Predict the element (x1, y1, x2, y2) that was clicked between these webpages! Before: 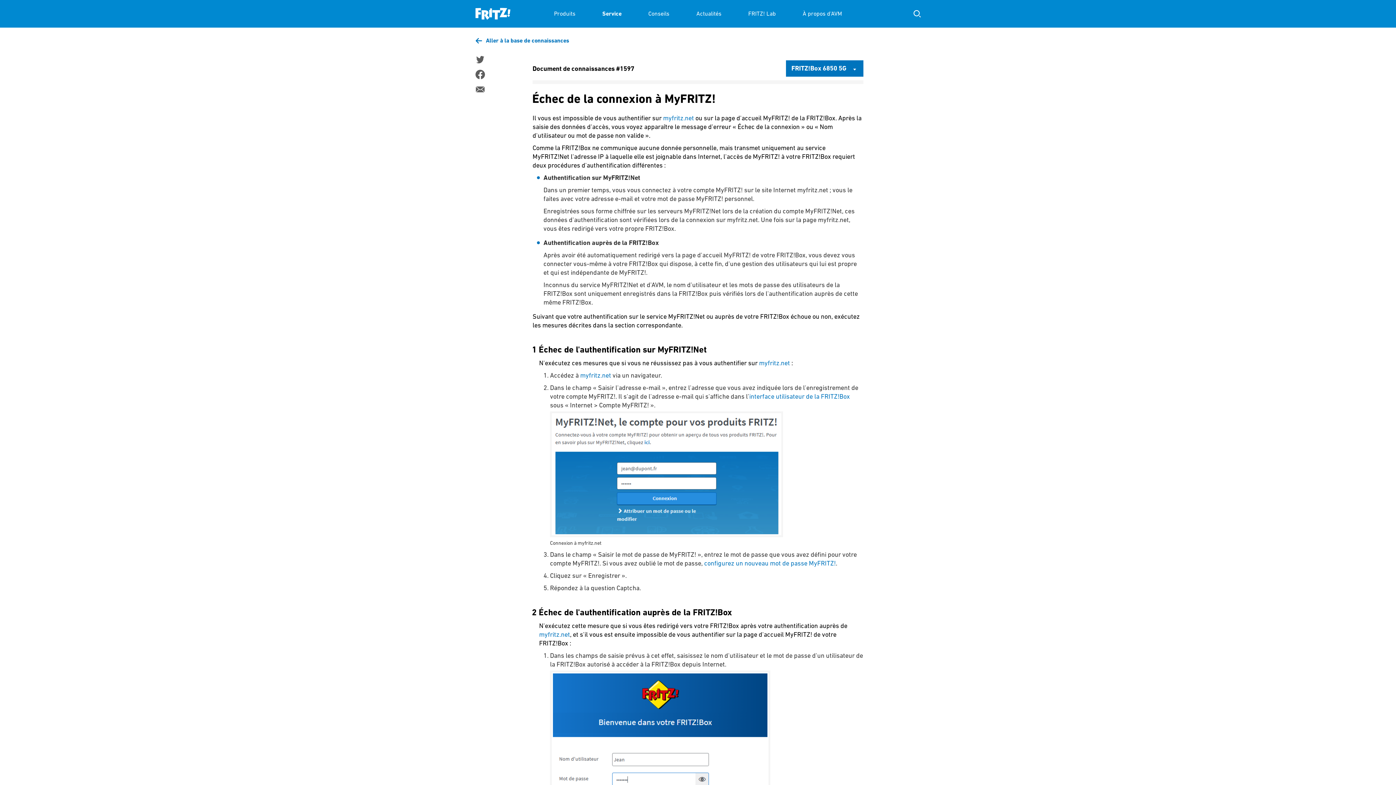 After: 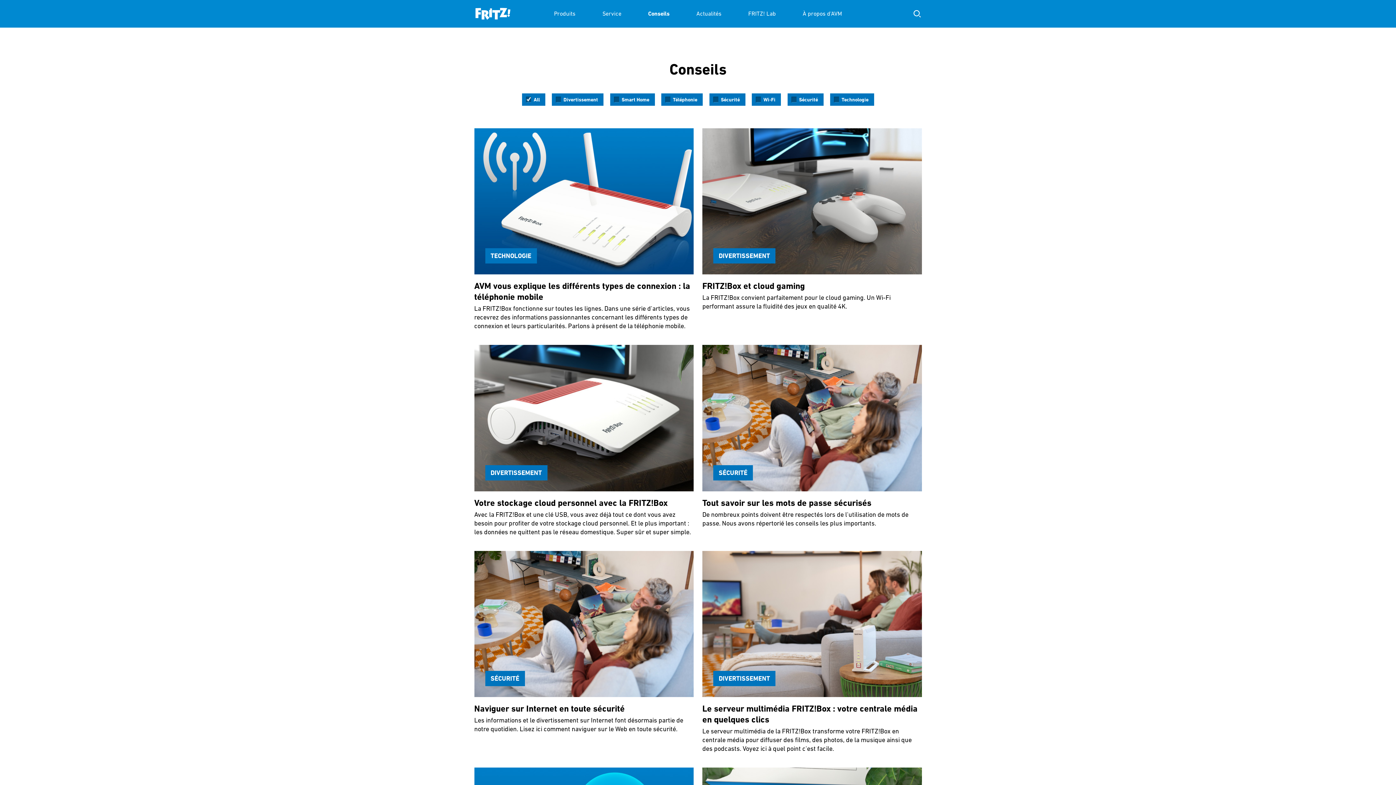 Action: bbox: (648, 0, 669, 27) label: Conseils